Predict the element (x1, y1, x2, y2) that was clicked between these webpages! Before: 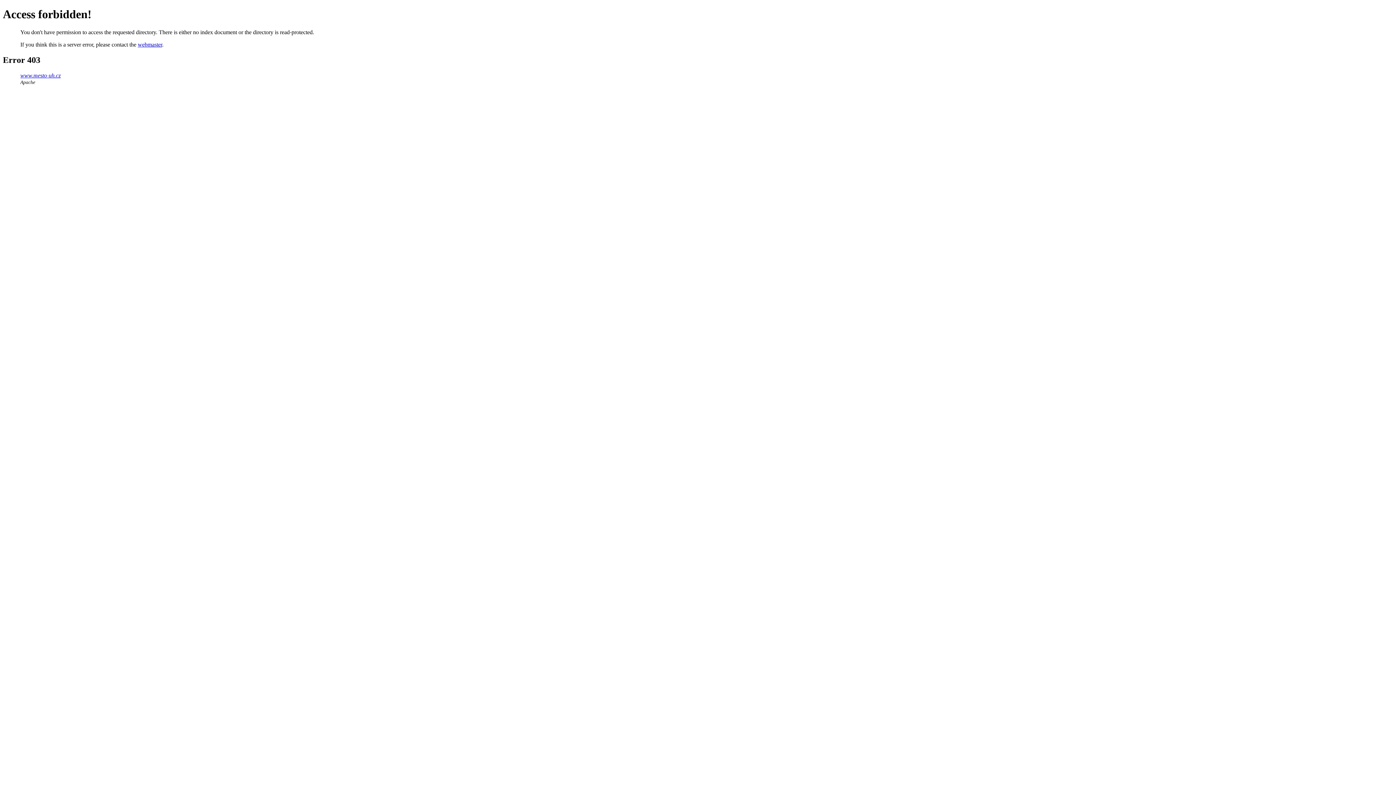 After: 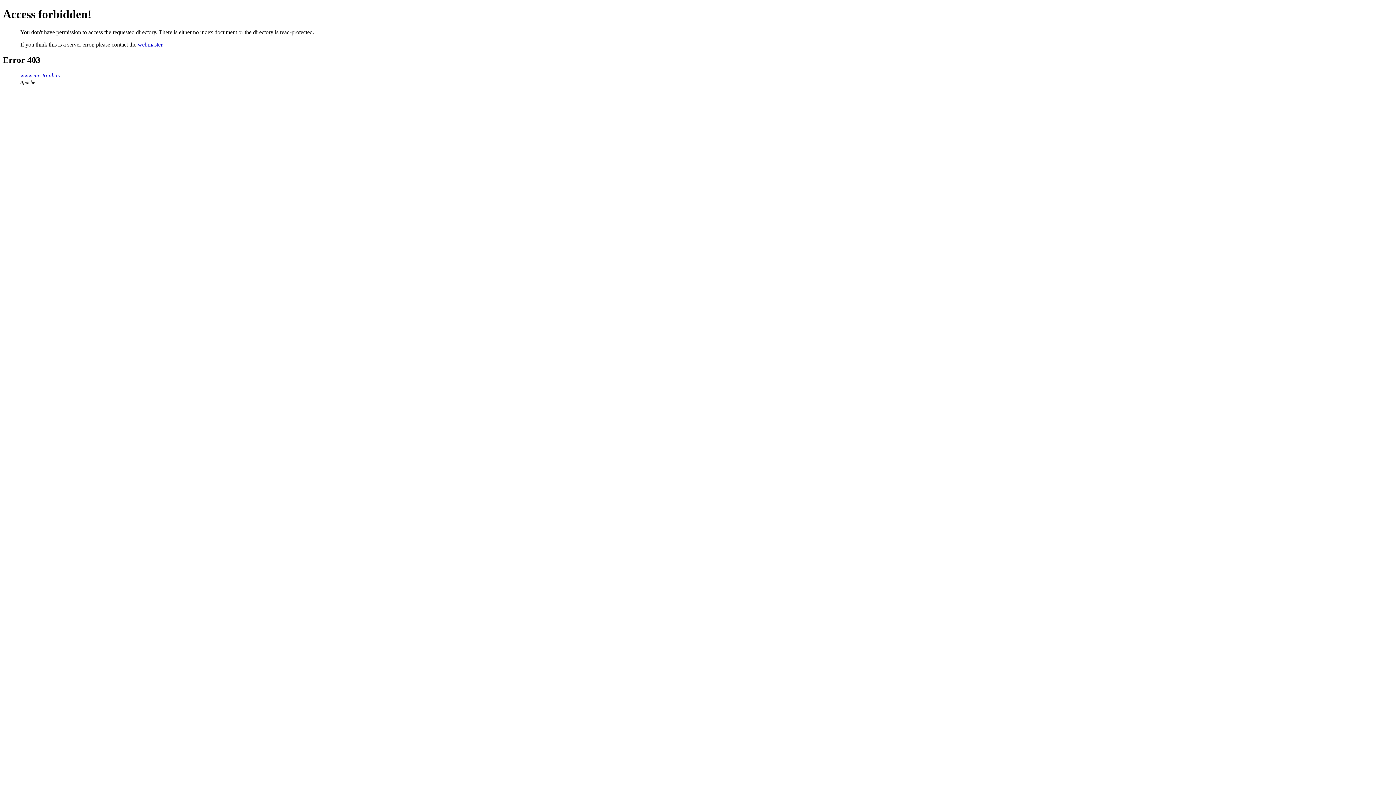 Action: bbox: (137, 41, 162, 47) label: webmaster